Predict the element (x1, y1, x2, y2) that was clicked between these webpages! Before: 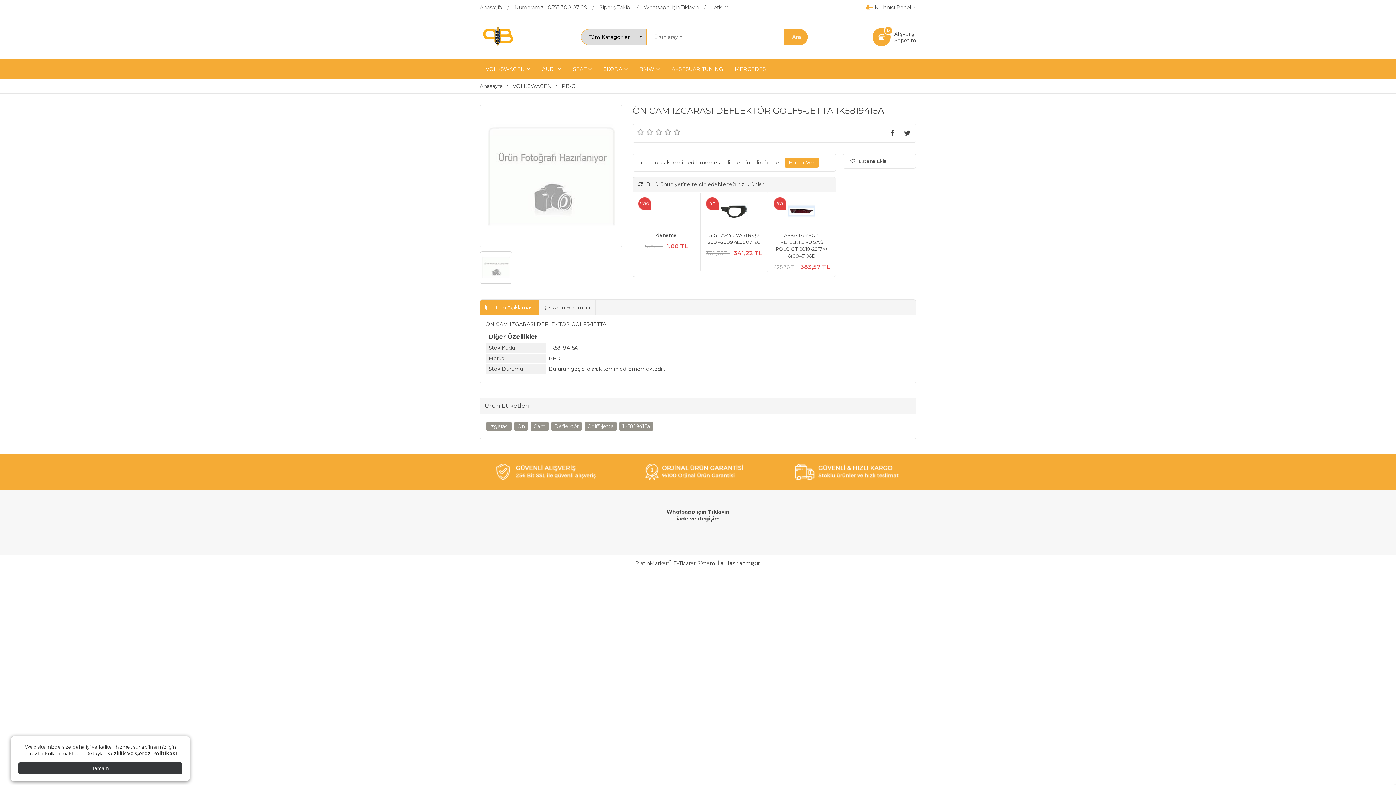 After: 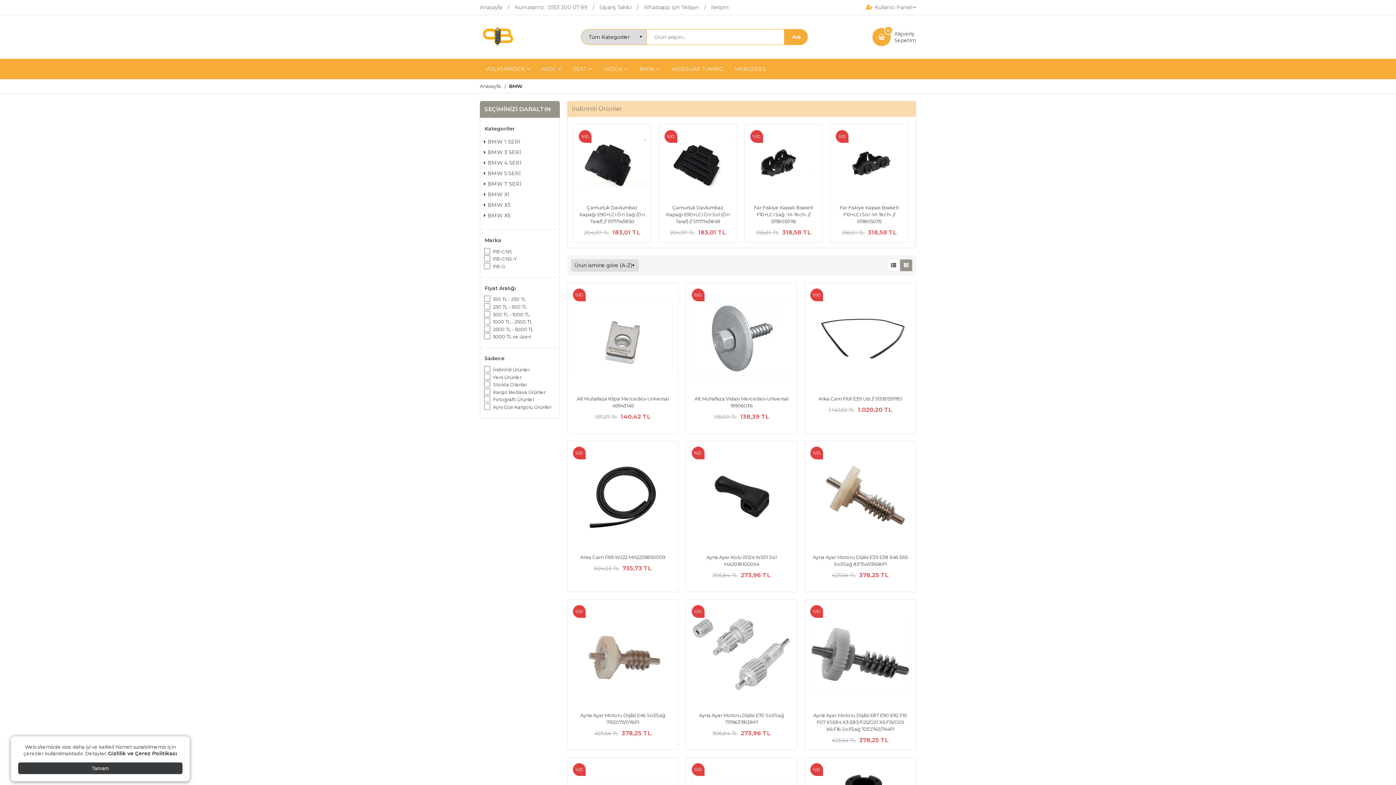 Action: label: BMW bbox: (633, 58, 665, 79)